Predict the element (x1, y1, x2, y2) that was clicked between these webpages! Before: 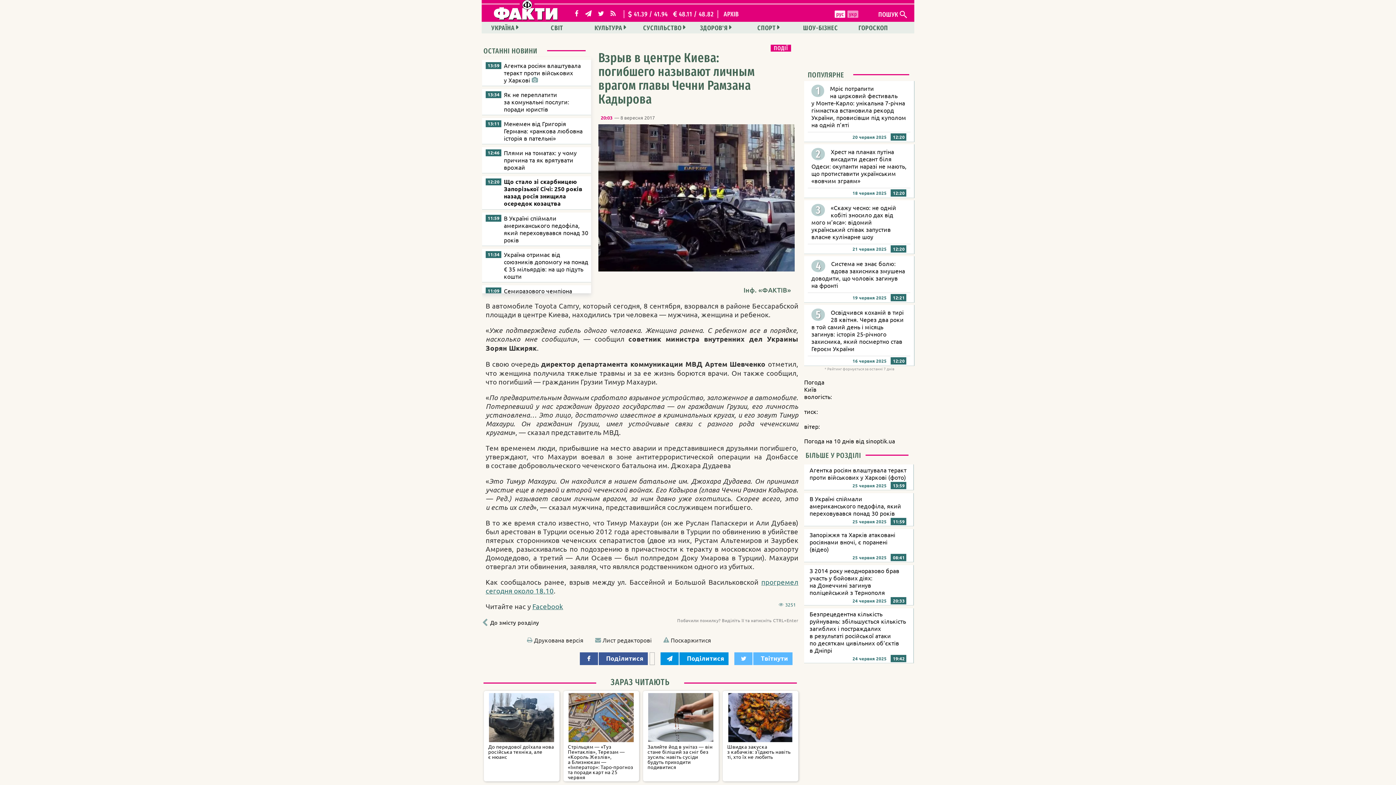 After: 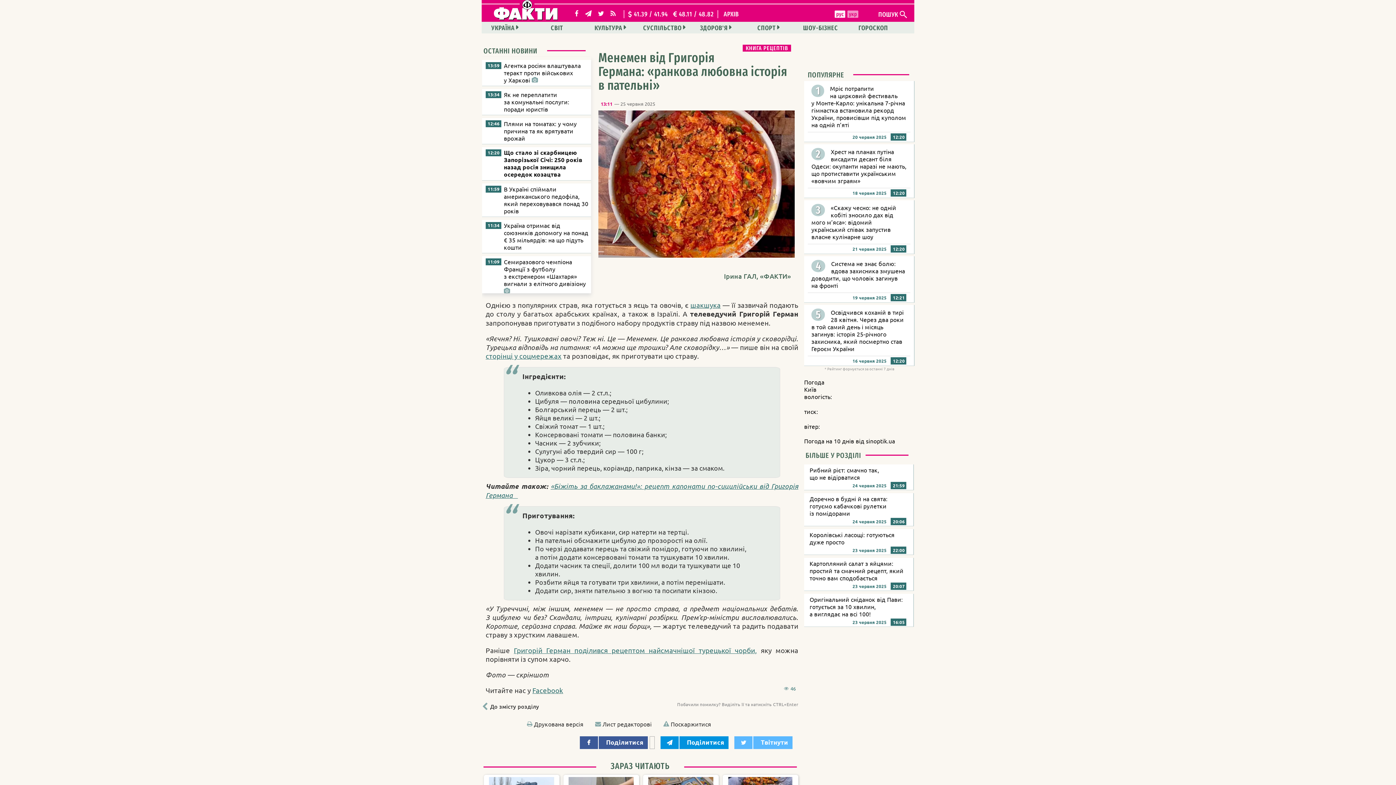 Action: bbox: (482, 118, 595, 144) label: Менемен від Григорія Германа: «ранкова любовна історія в пательні»